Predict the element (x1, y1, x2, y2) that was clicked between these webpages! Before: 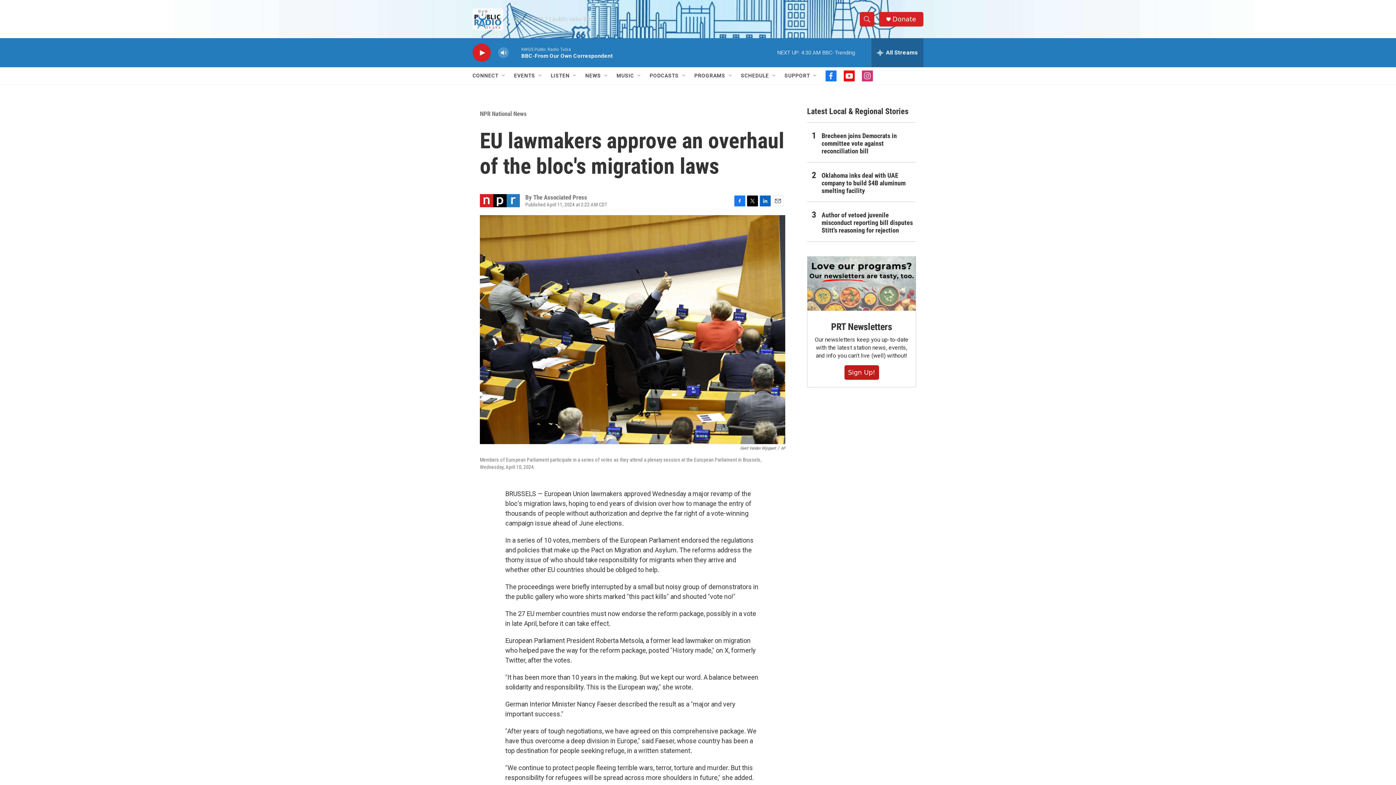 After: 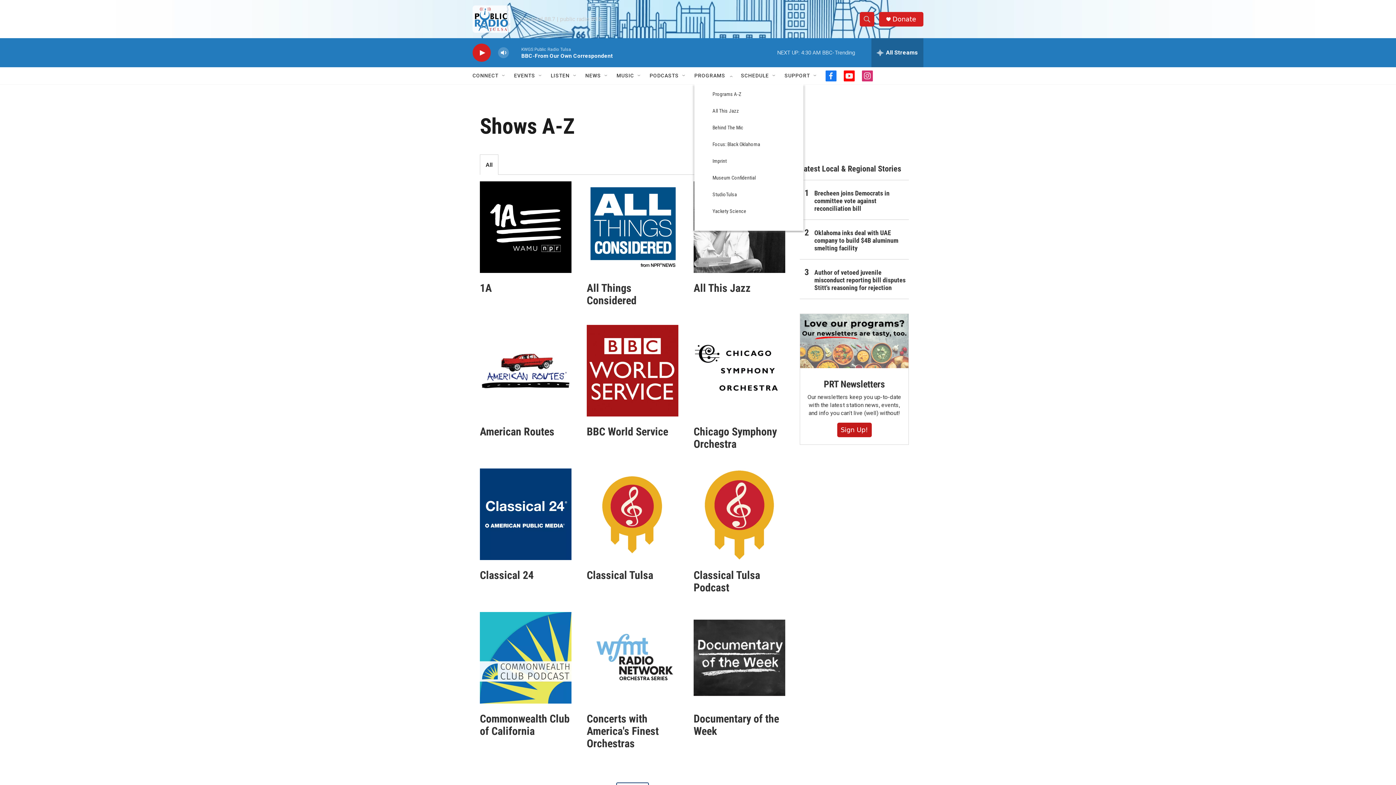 Action: bbox: (694, 67, 725, 84) label: PROGRAMS